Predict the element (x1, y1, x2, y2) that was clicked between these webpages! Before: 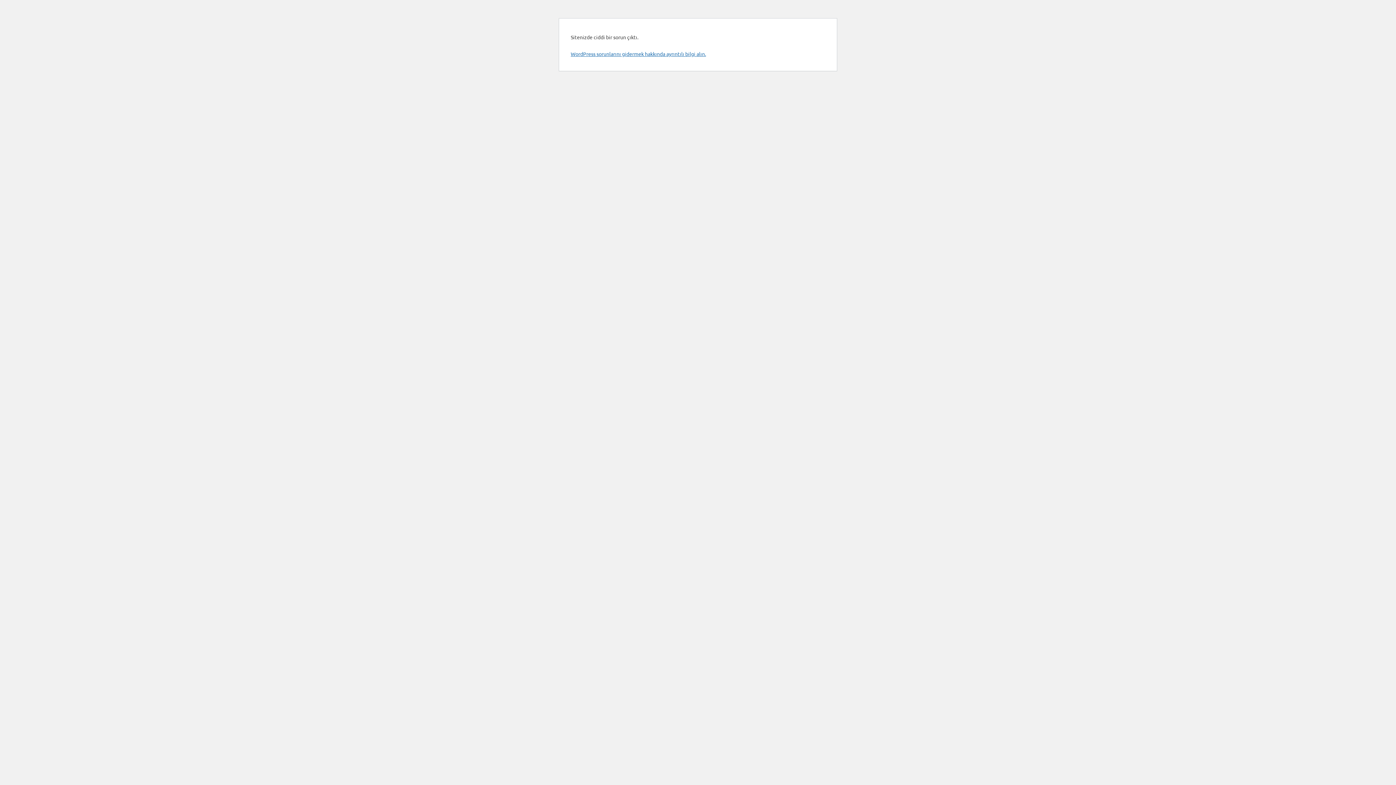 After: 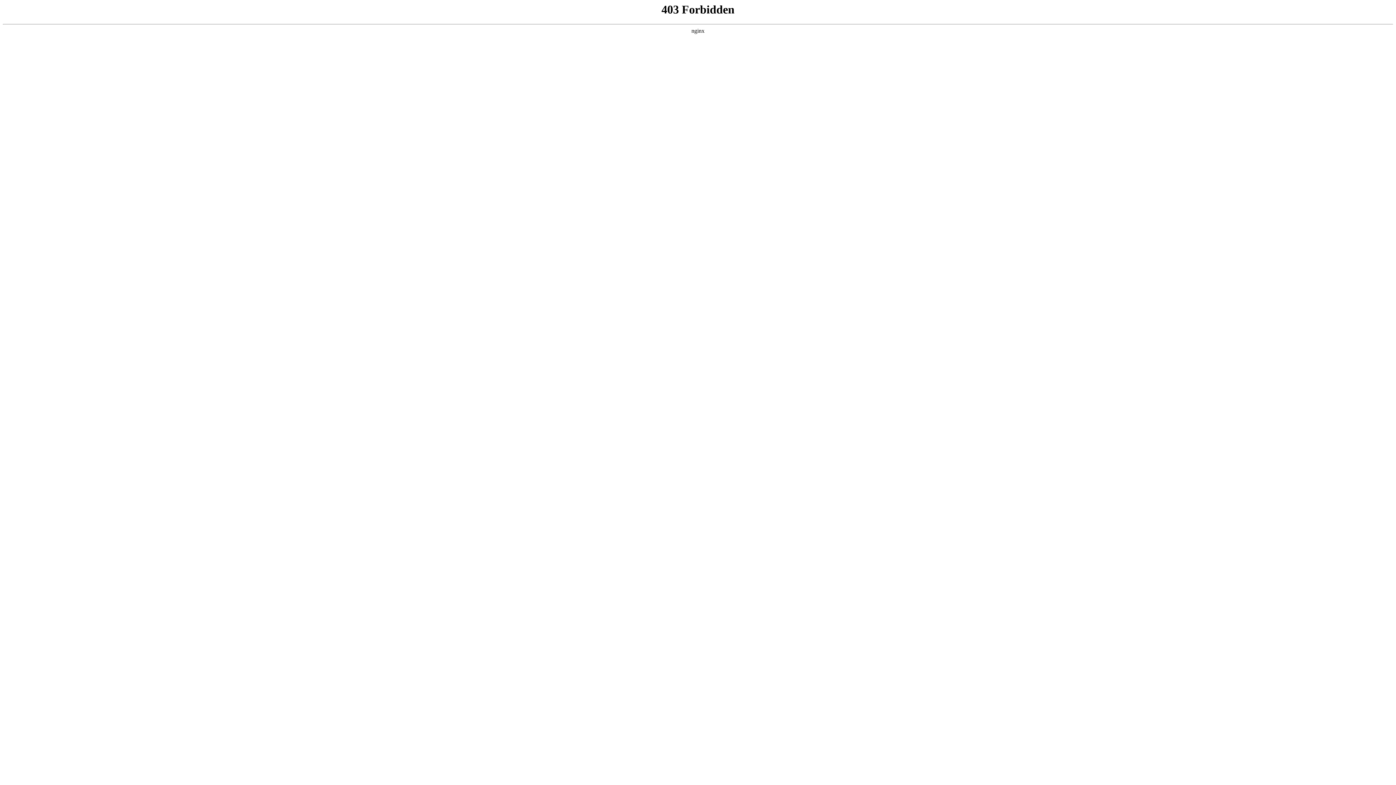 Action: bbox: (570, 50, 706, 57) label: WordPress sorunlarını gidermek hakkında ayrıntılı bilgi alın.